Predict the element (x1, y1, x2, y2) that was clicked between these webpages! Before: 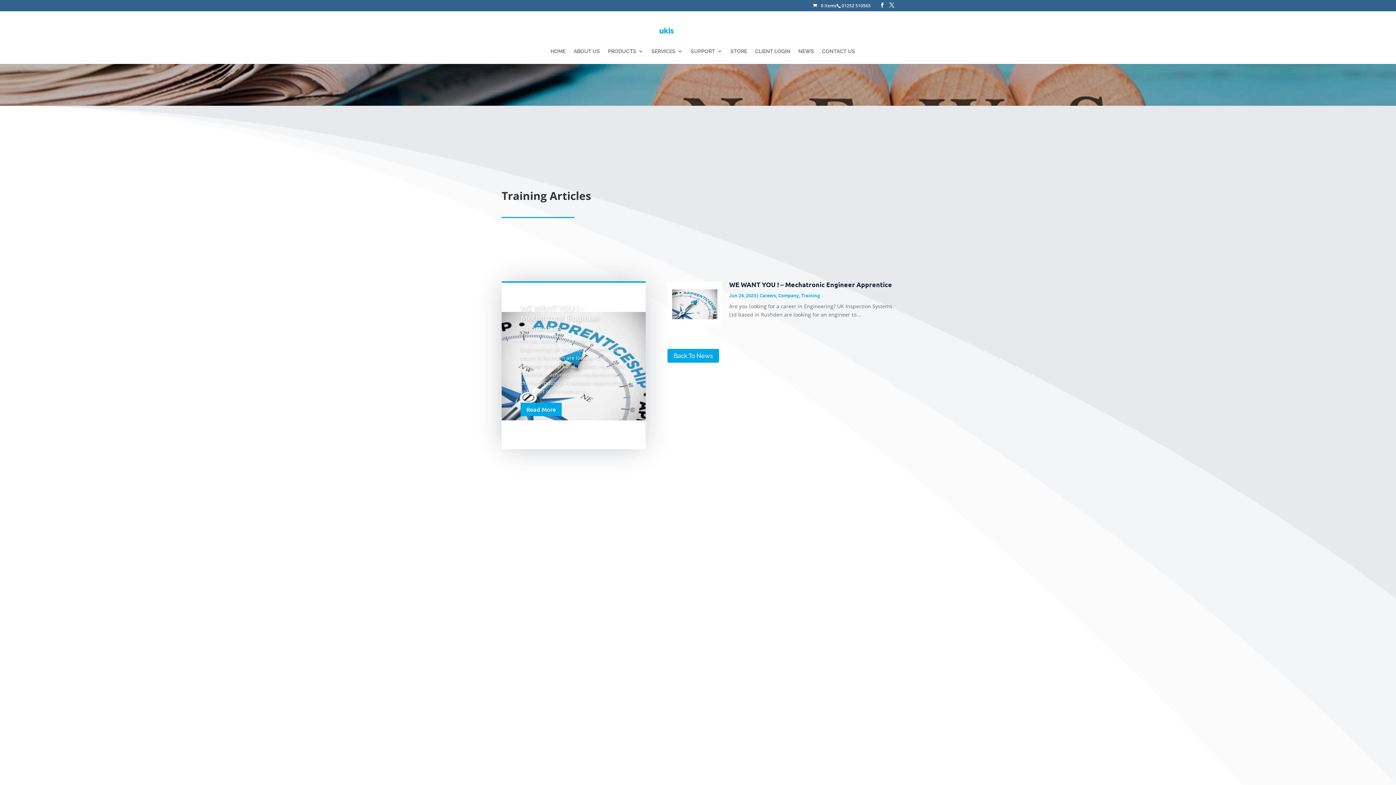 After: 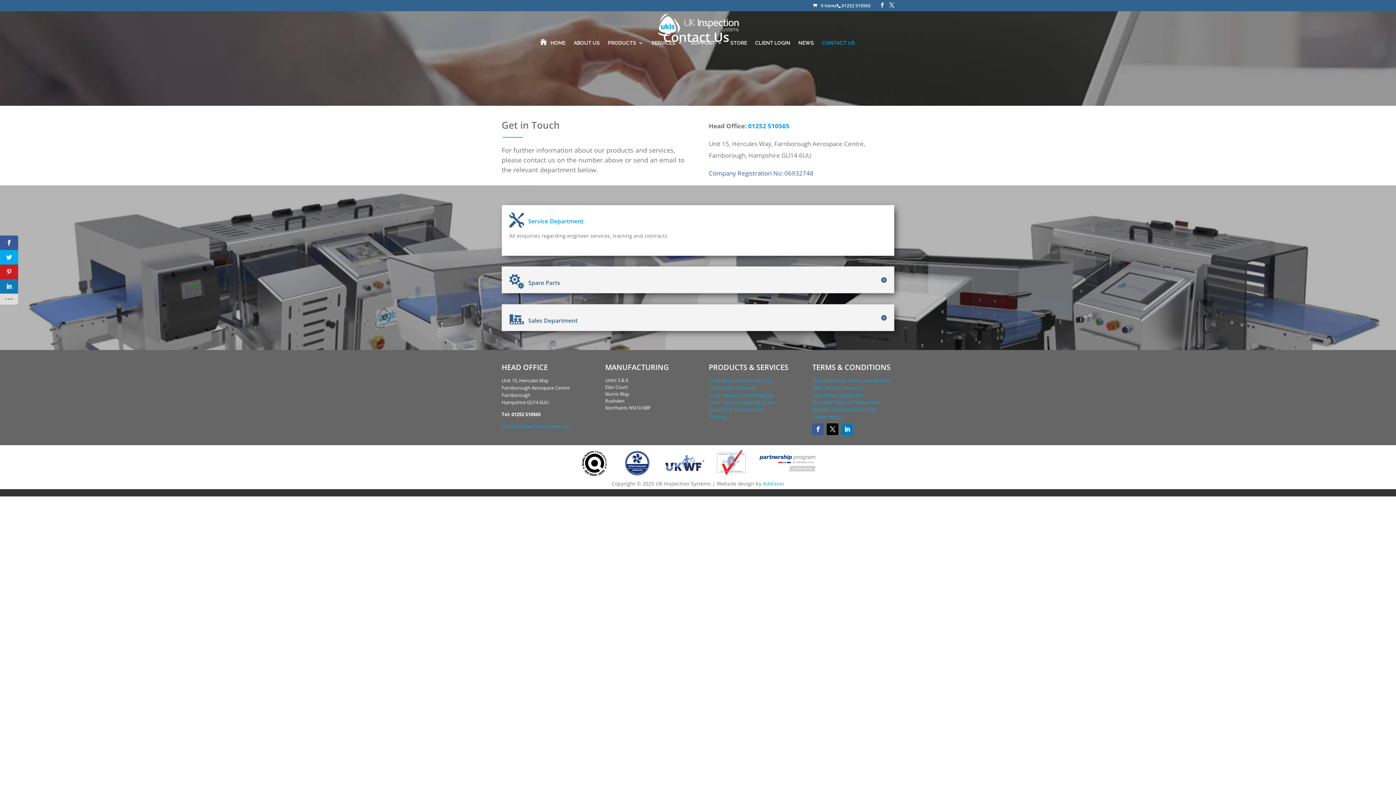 Action: bbox: (822, 48, 855, 64) label: CONTACT US